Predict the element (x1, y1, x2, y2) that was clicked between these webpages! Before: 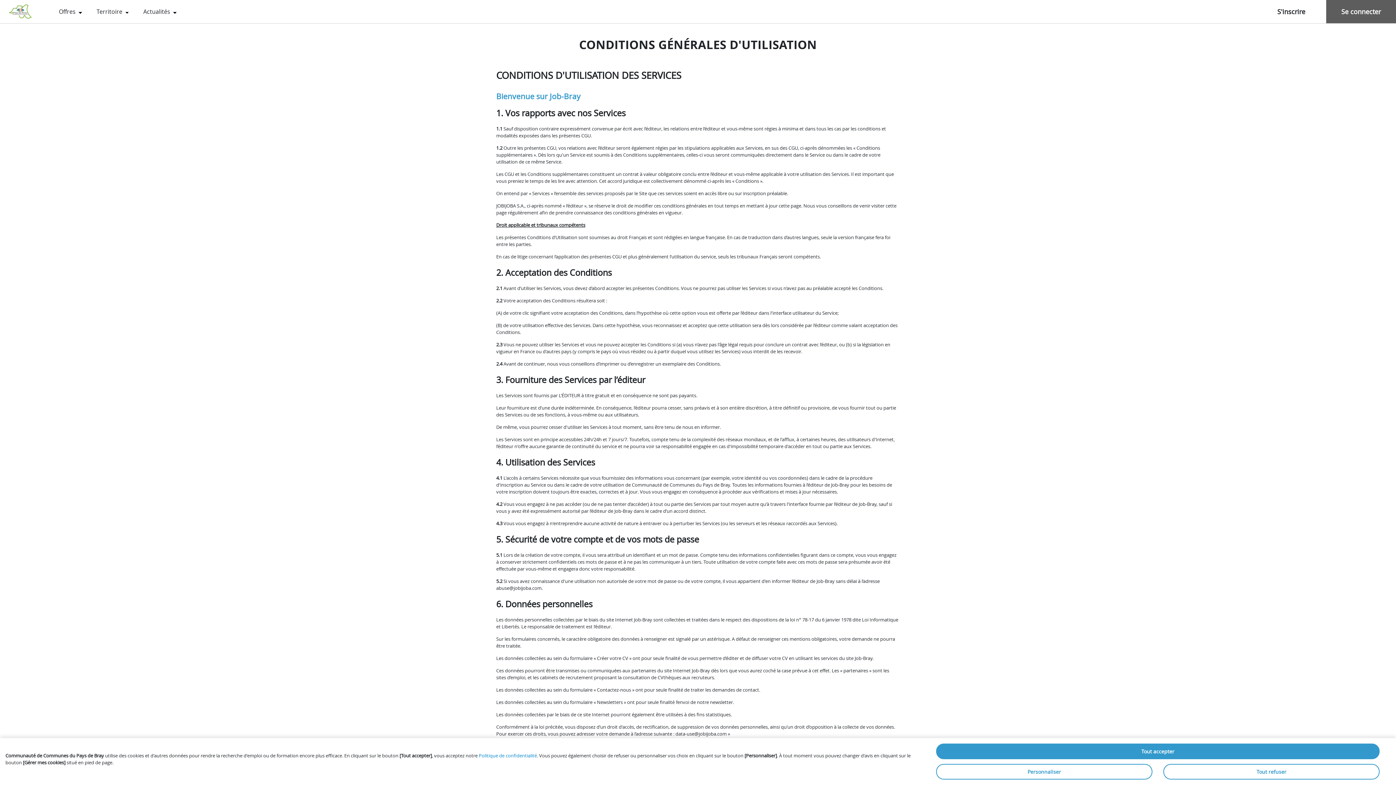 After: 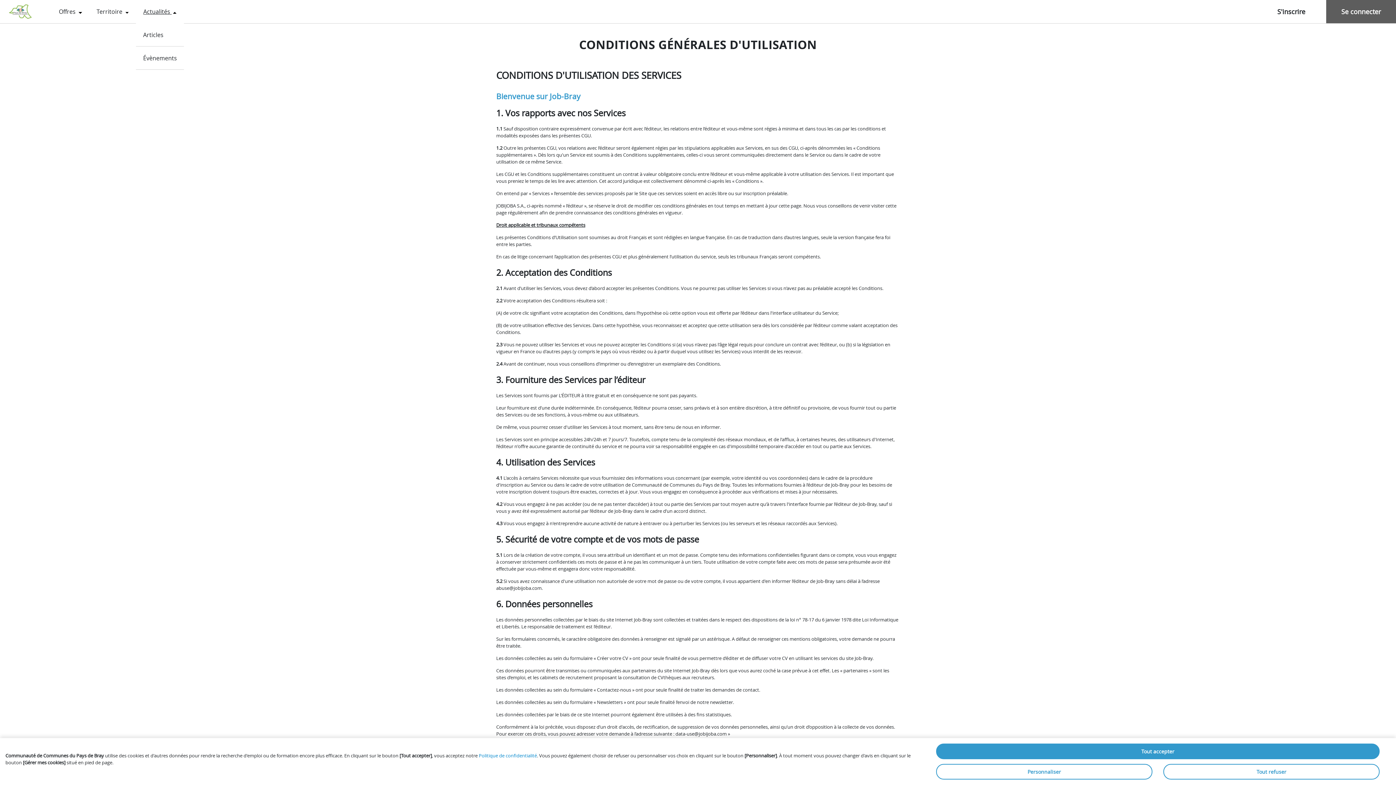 Action: bbox: (136, 0, 183, 23) label: Actualités 